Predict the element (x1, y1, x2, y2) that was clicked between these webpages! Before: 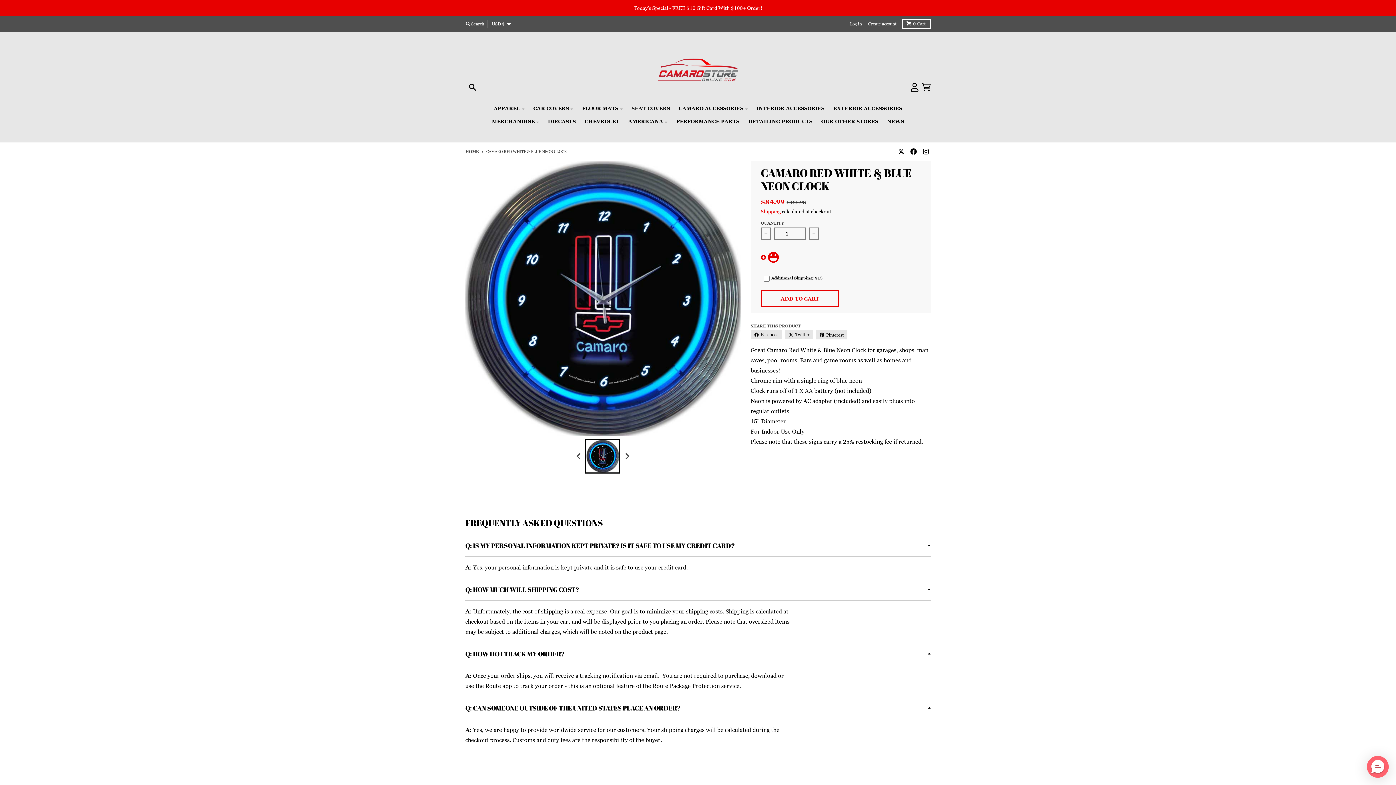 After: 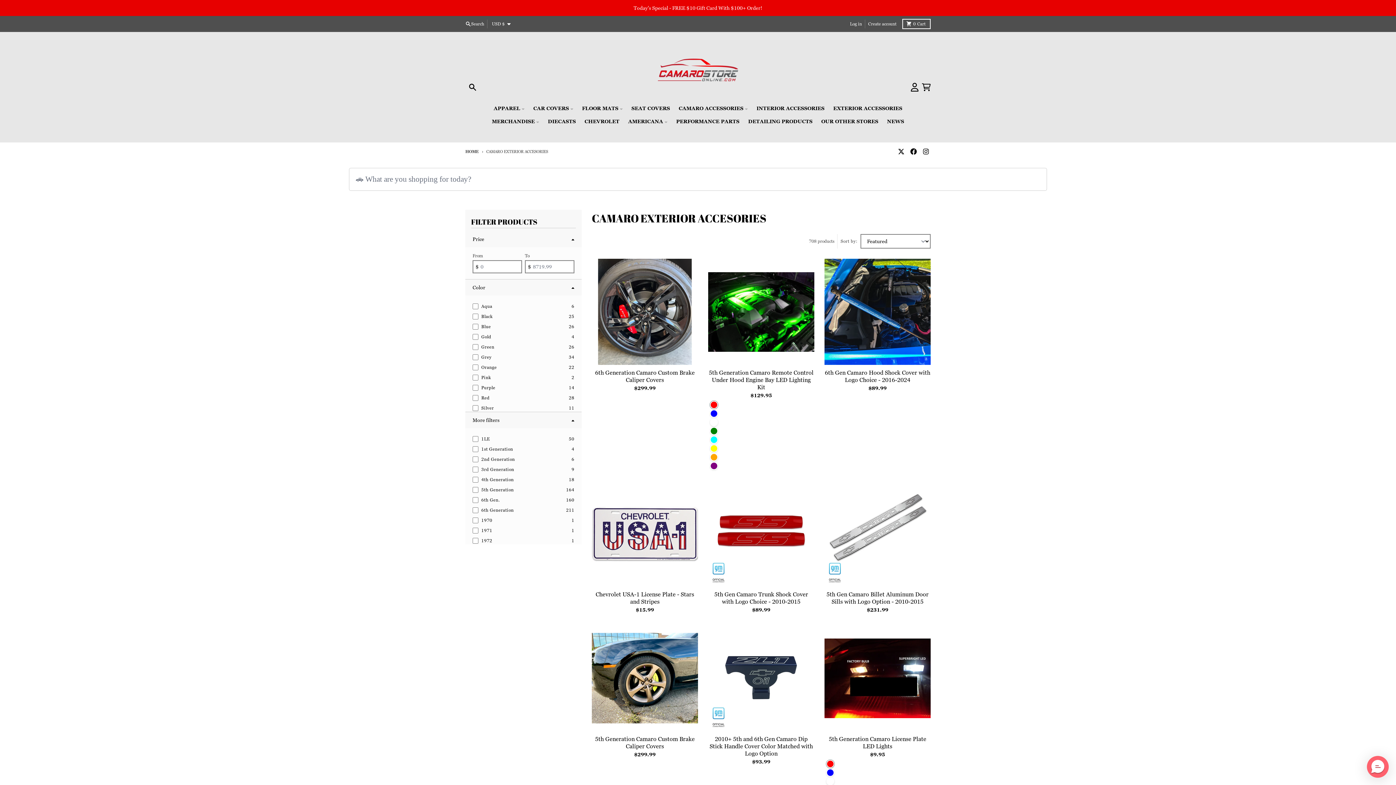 Action: bbox: (829, 101, 906, 115) label: EXTERIOR ACCESSORIES